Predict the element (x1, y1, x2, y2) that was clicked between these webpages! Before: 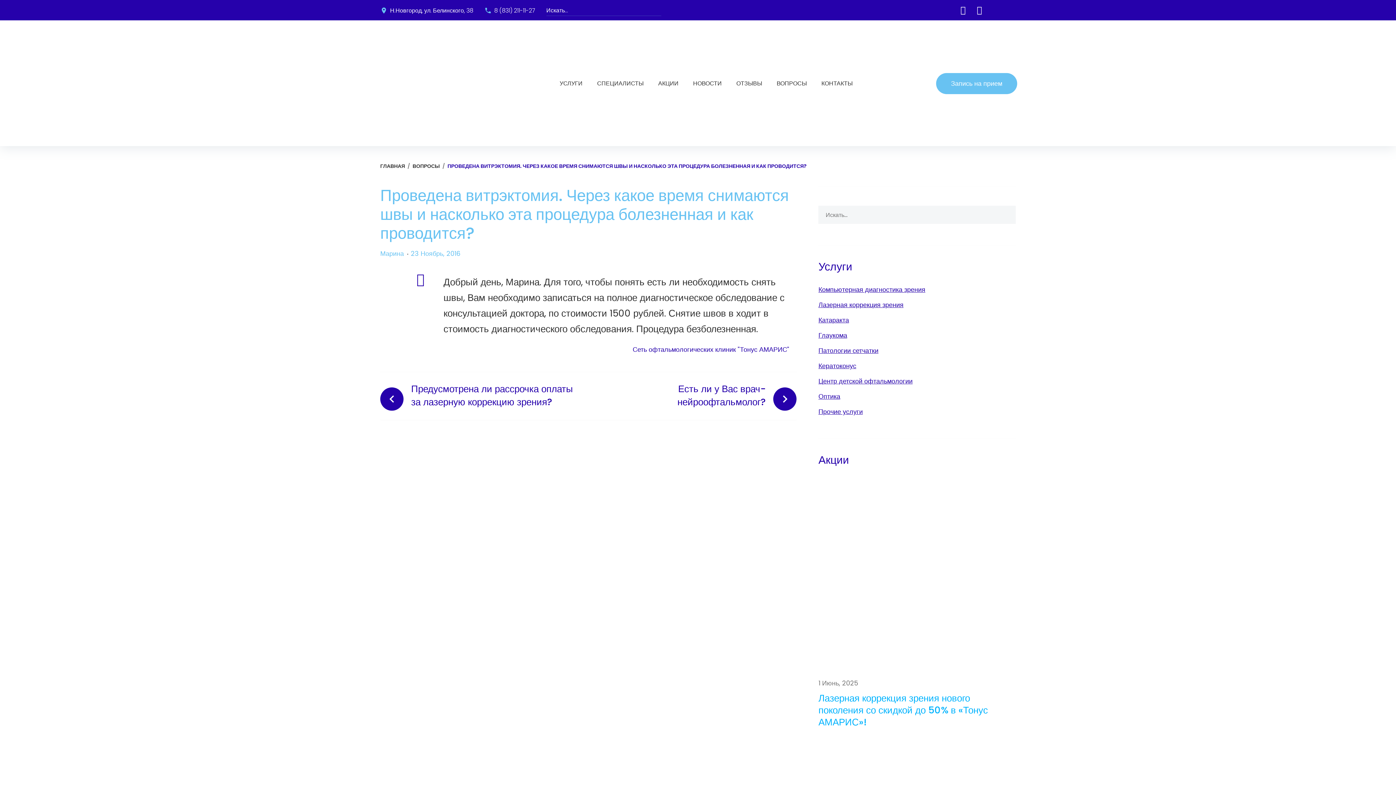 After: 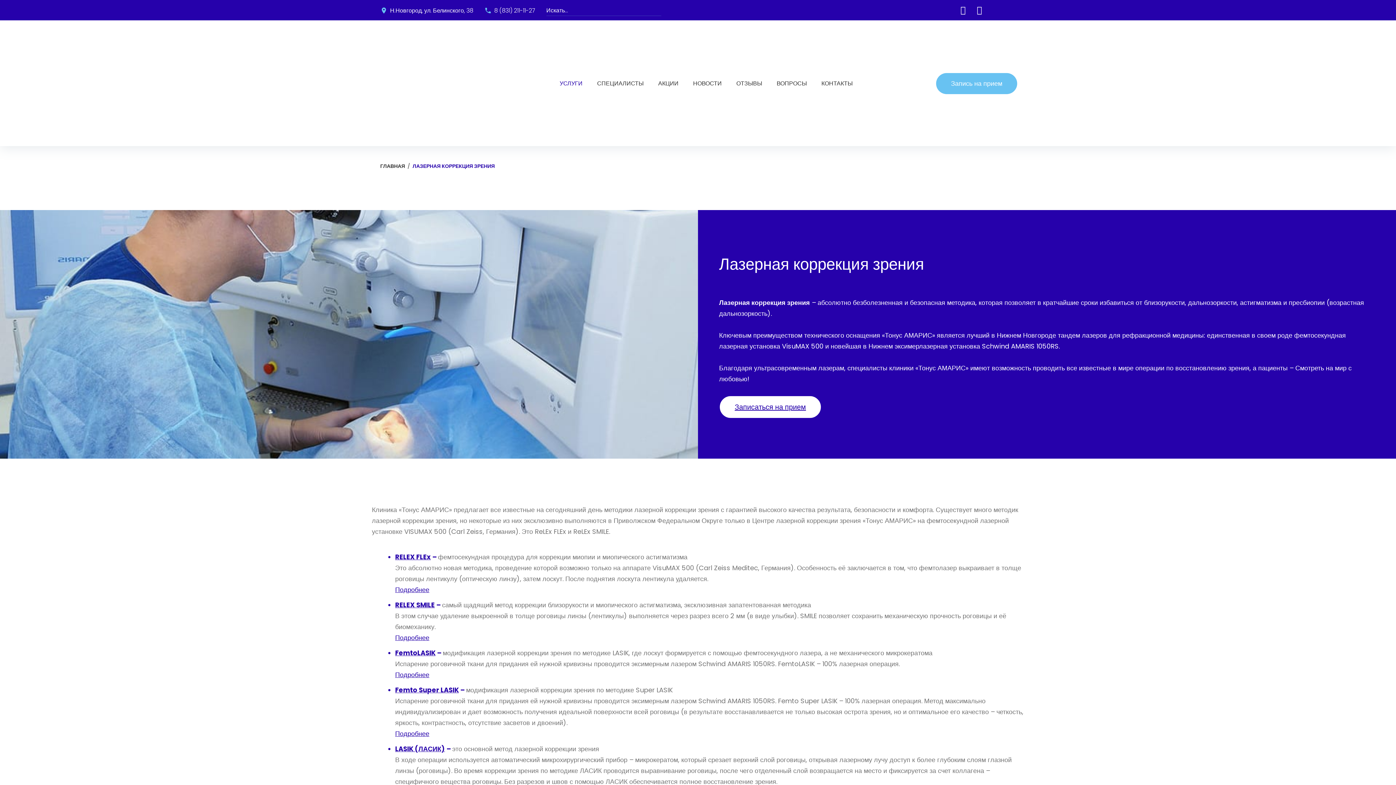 Action: bbox: (818, 300, 903, 309) label: Лазерная коррекция зрения